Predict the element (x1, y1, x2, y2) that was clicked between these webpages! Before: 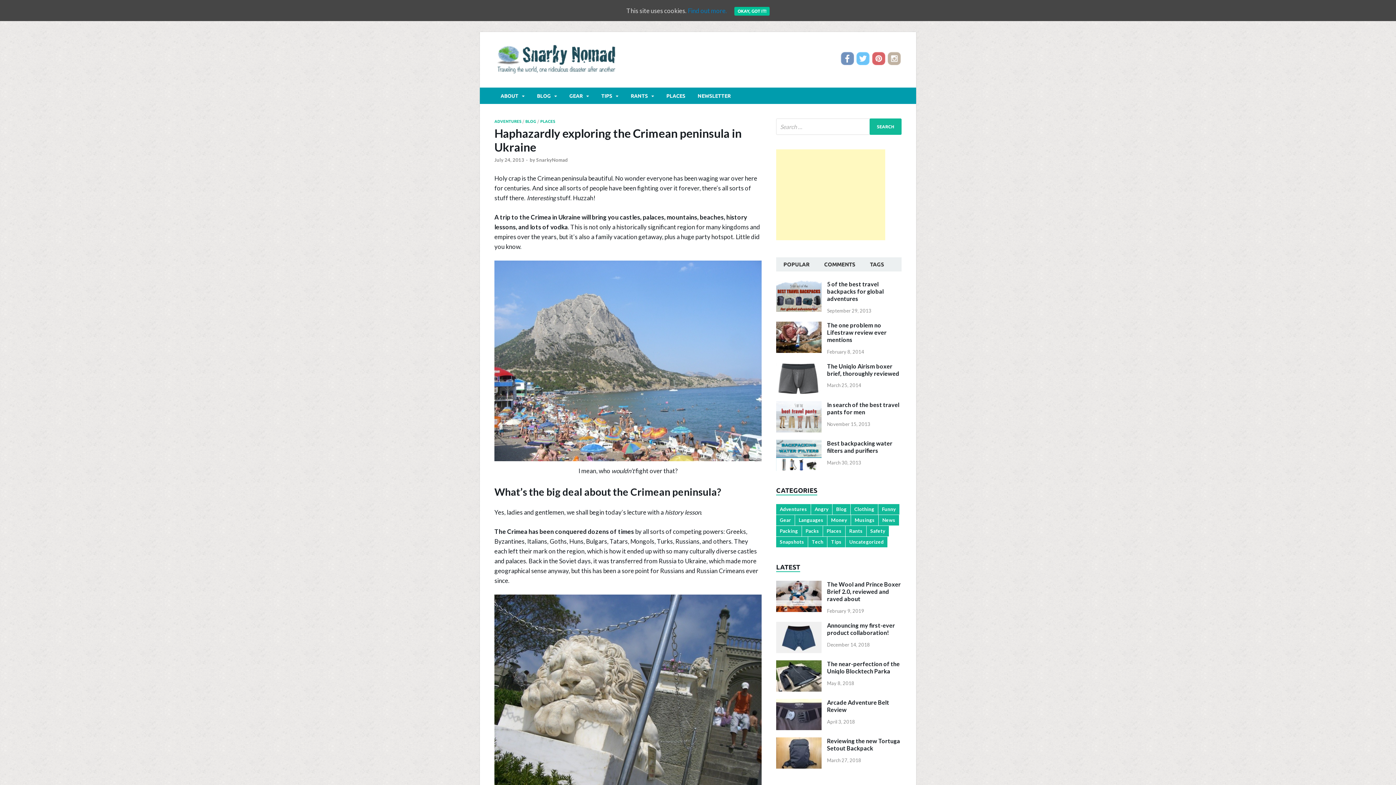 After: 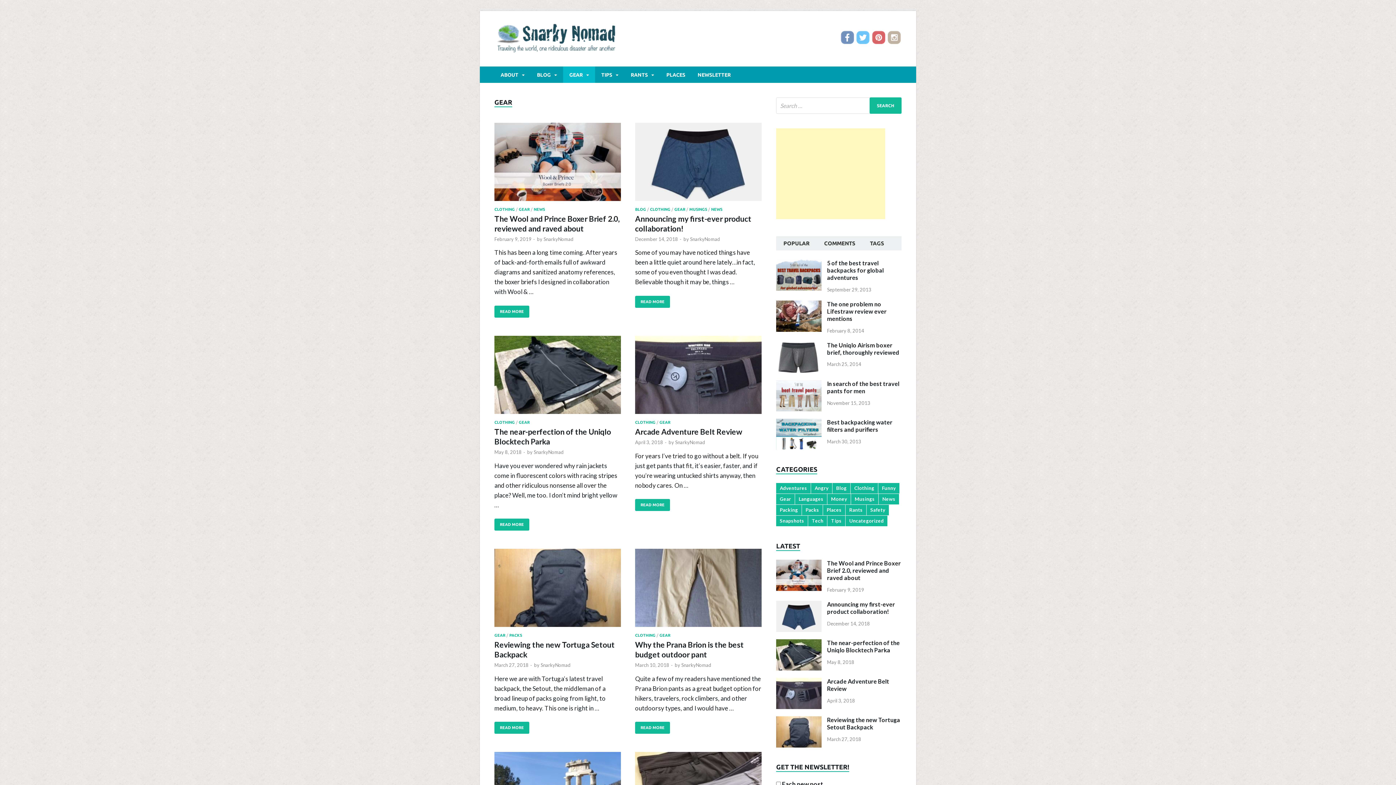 Action: label: GEAR bbox: (563, 87, 595, 104)